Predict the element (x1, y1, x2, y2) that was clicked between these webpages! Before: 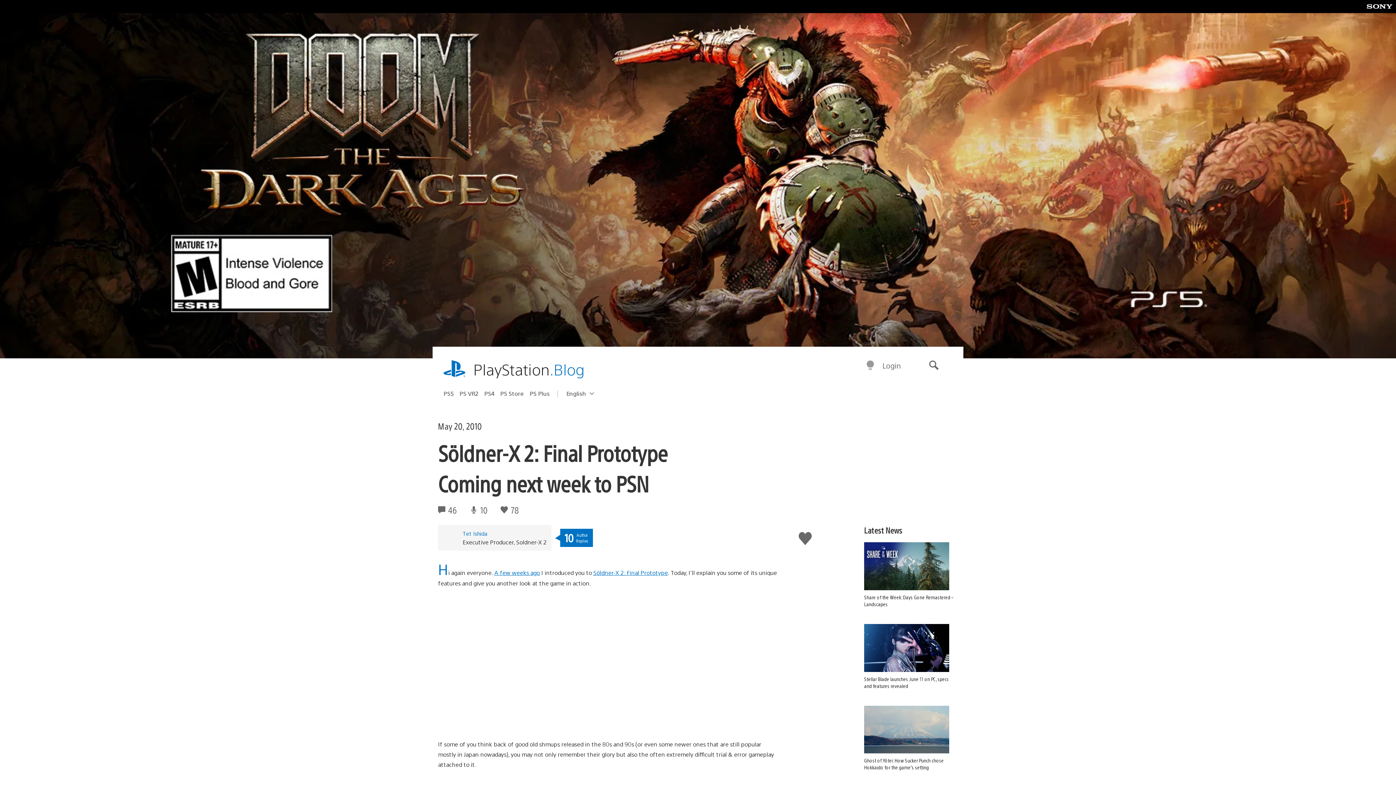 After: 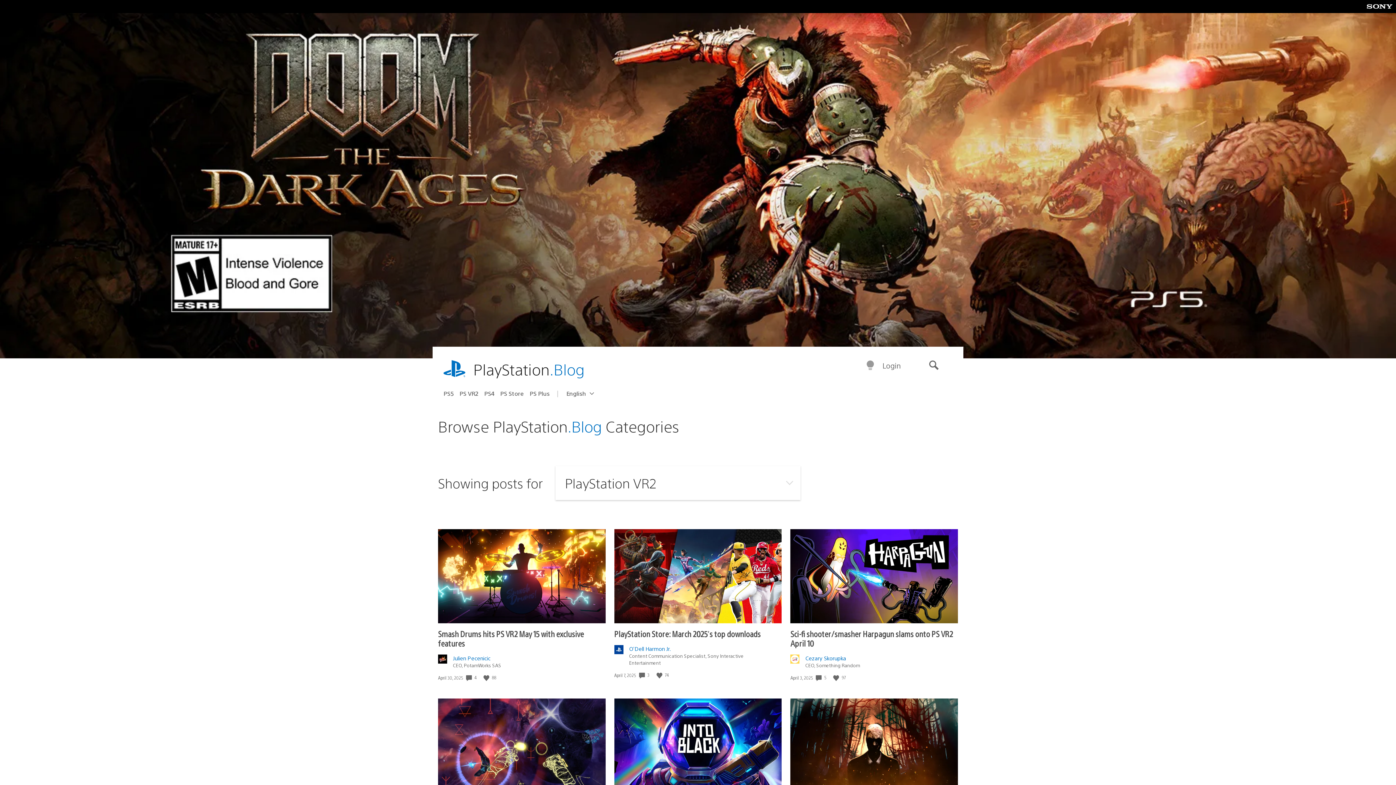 Action: bbox: (459, 387, 484, 399) label: PS VR2